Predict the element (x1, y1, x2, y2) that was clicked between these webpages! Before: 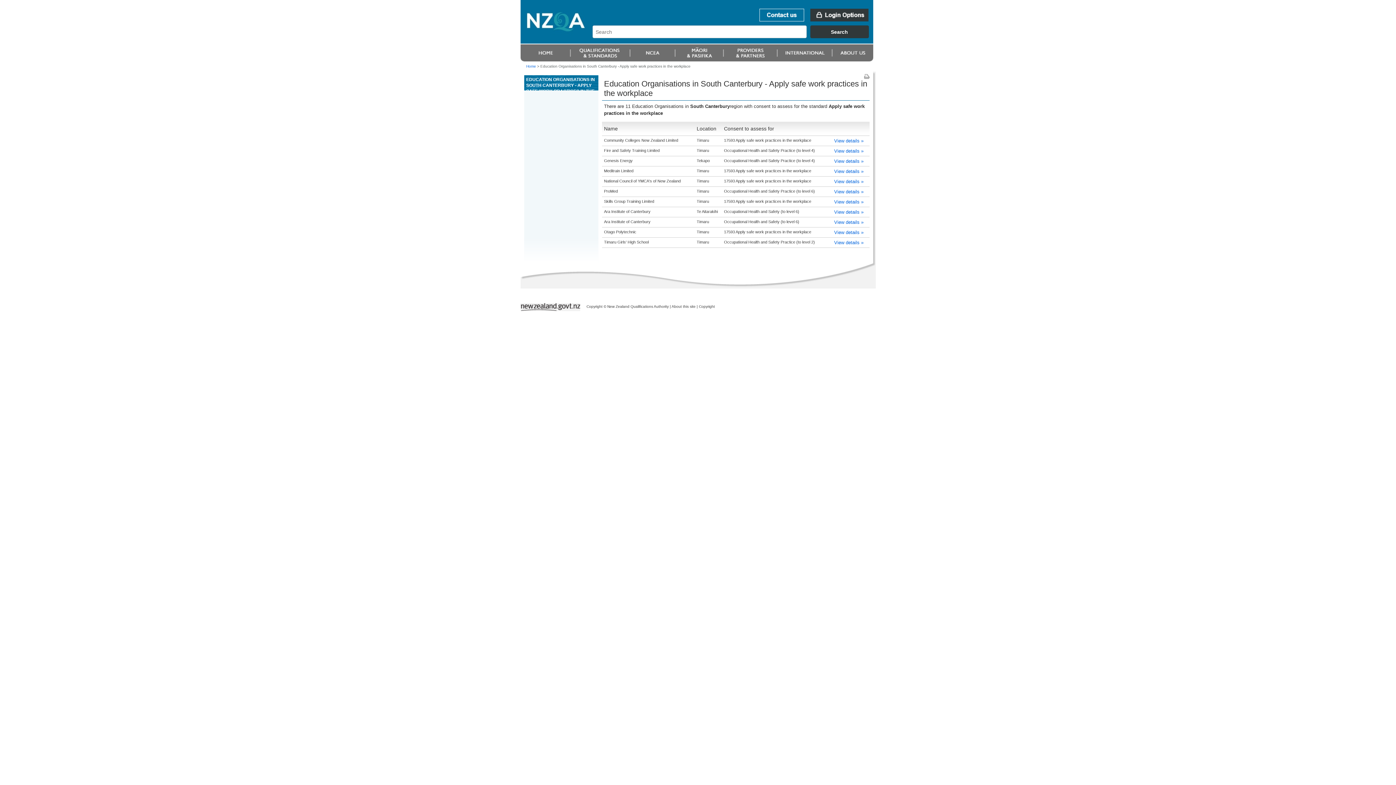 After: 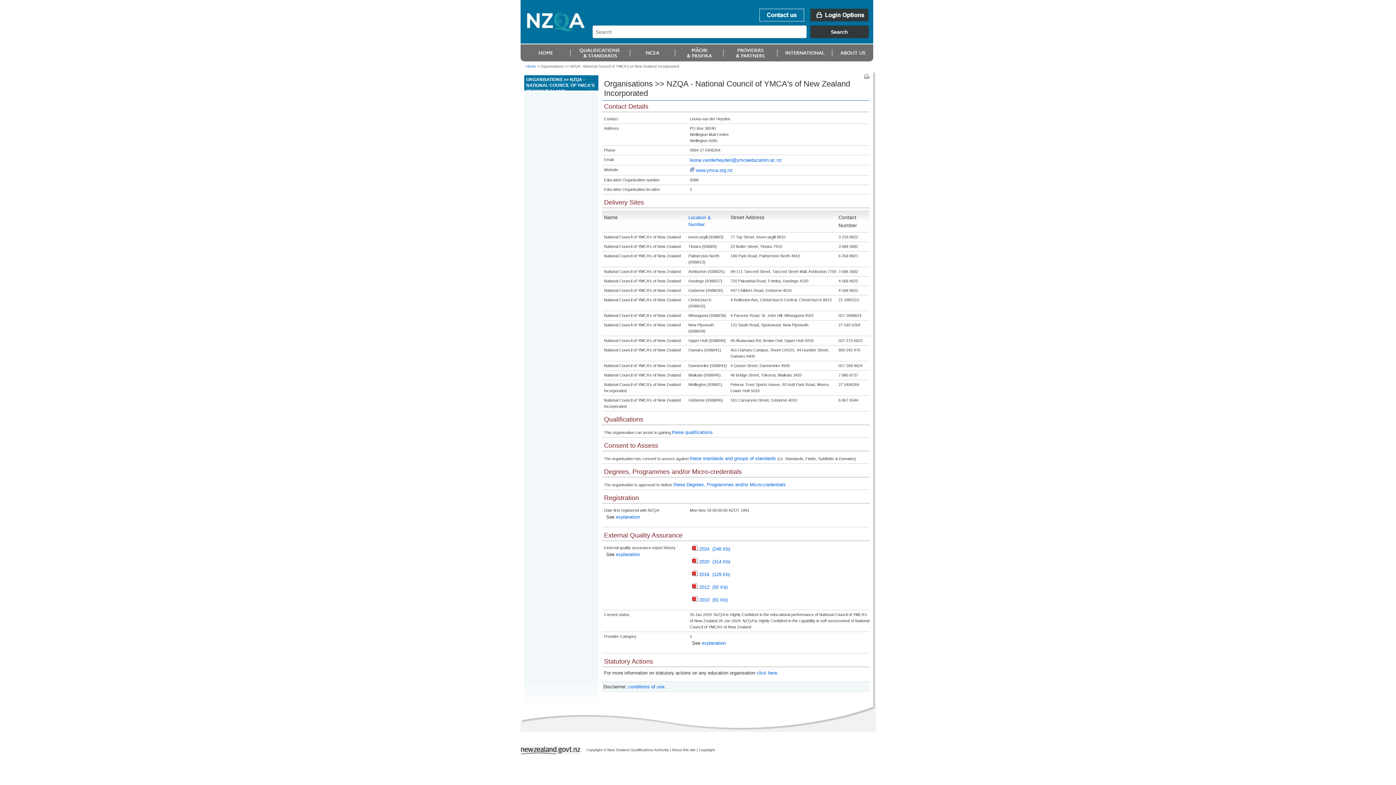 Action: label: View details » bbox: (834, 178, 863, 184)